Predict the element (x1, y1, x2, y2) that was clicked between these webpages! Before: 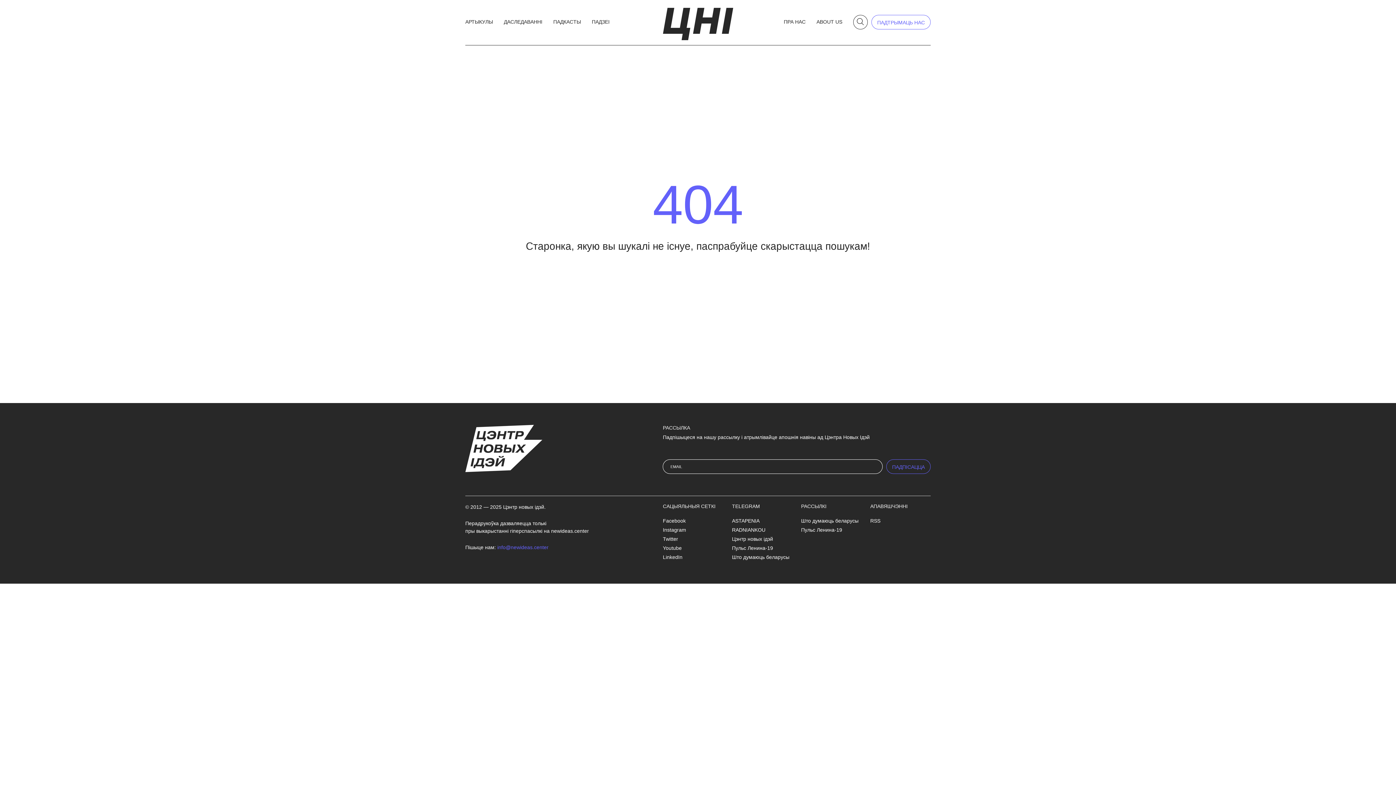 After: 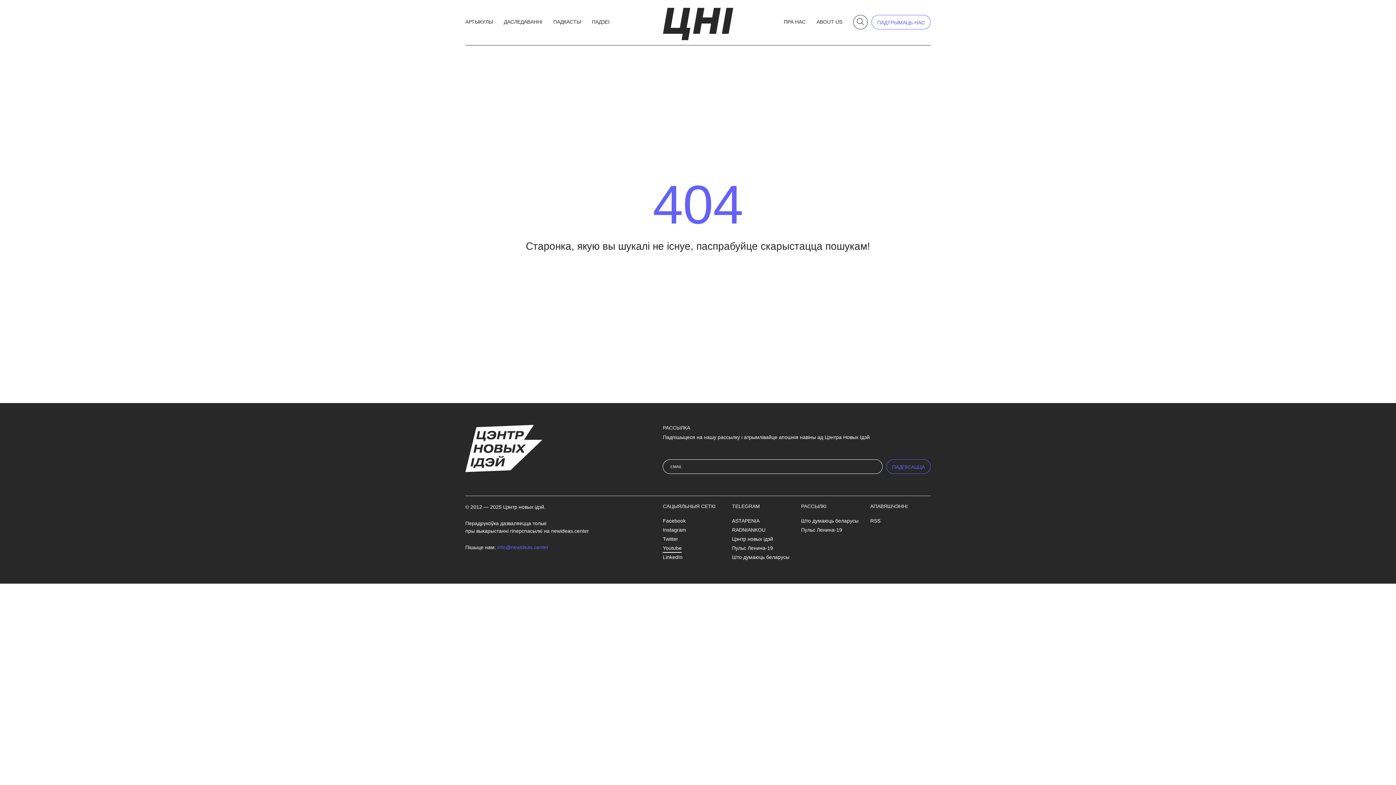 Action: label: Youtube bbox: (663, 544, 681, 553)